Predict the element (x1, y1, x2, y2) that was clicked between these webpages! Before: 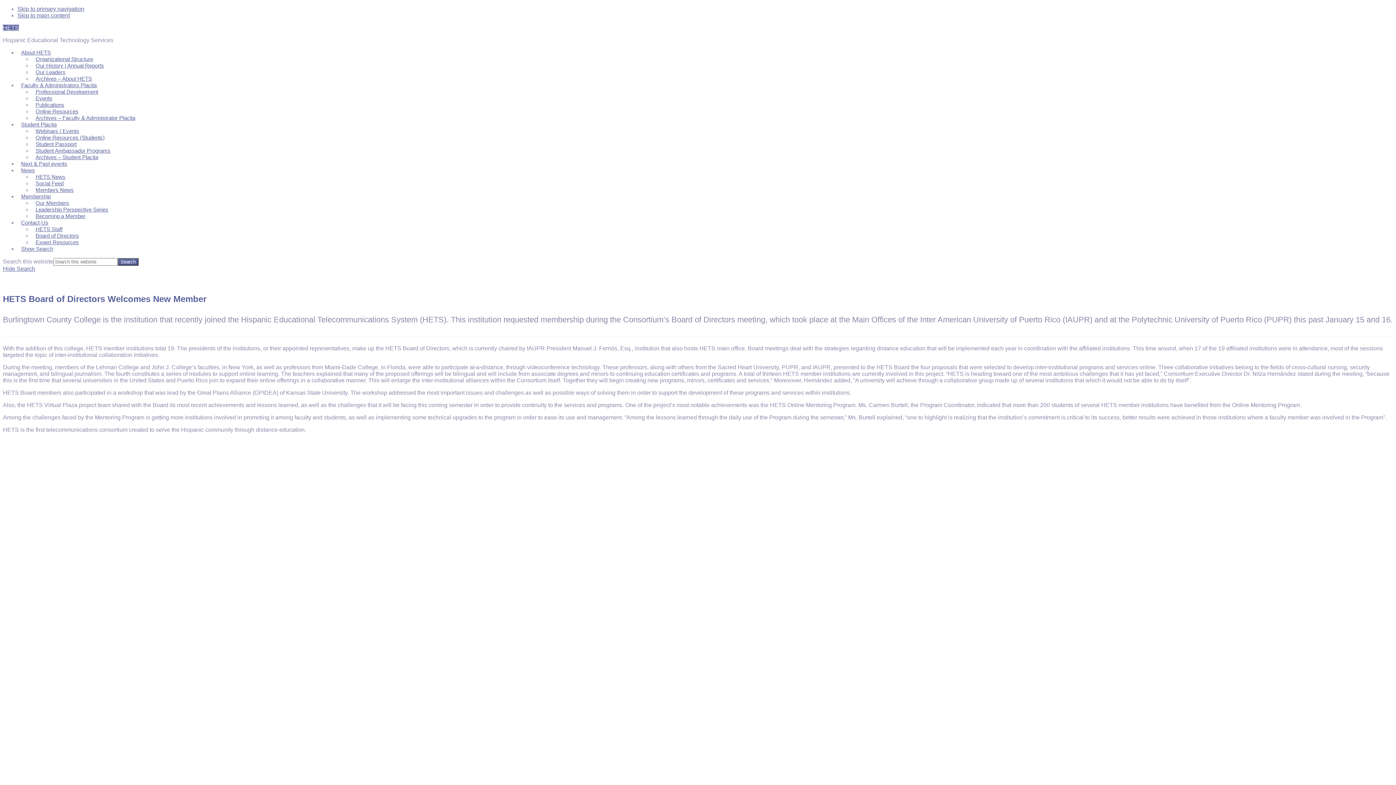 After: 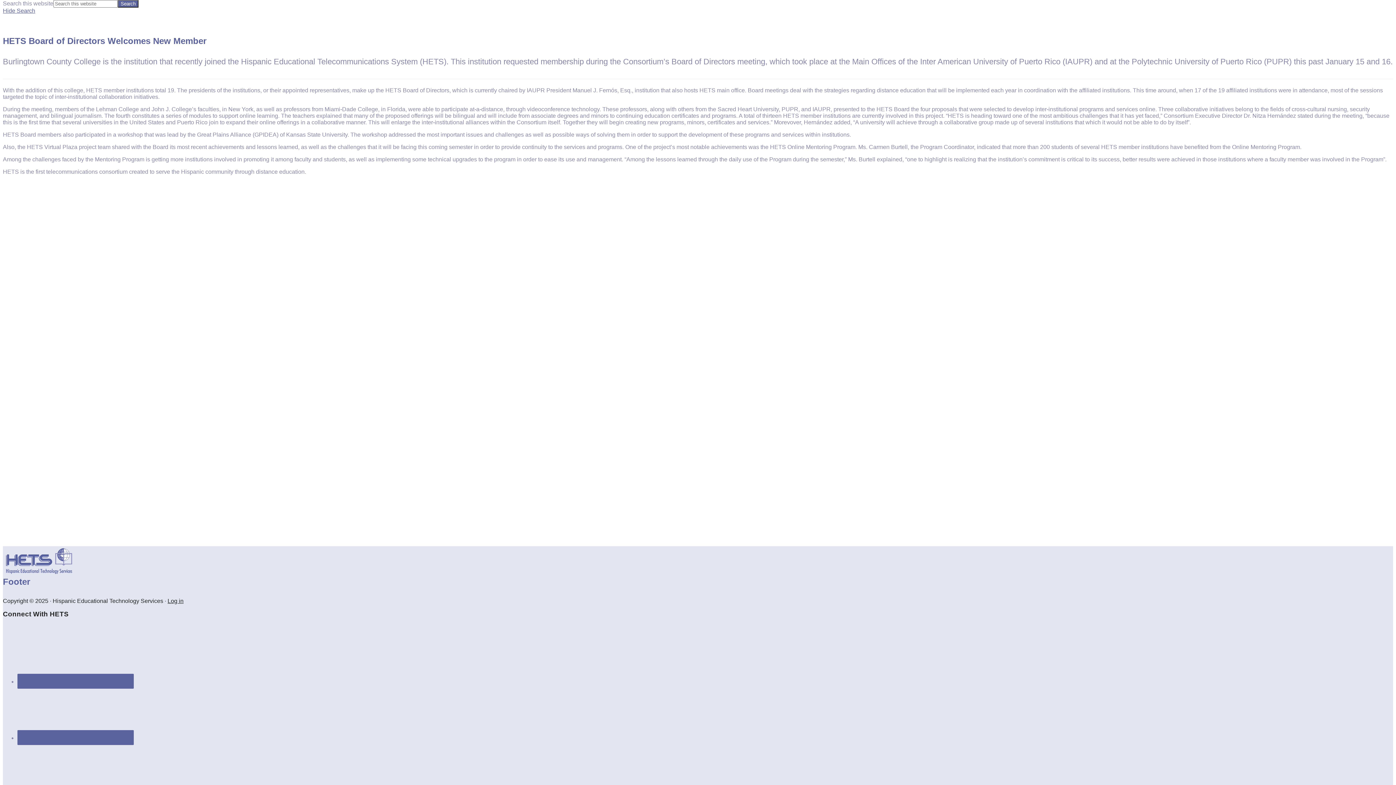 Action: bbox: (17, 234, 56, 262) label: Show Search